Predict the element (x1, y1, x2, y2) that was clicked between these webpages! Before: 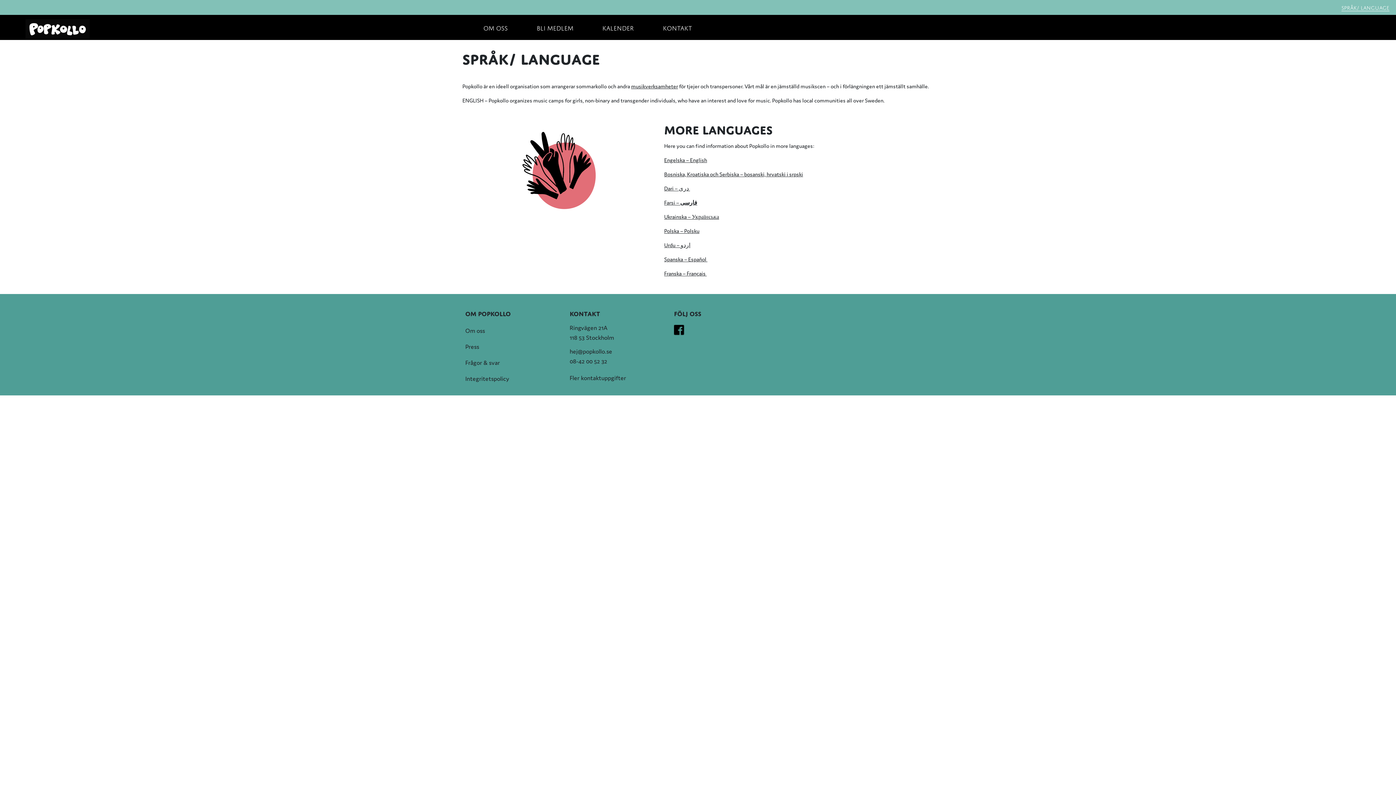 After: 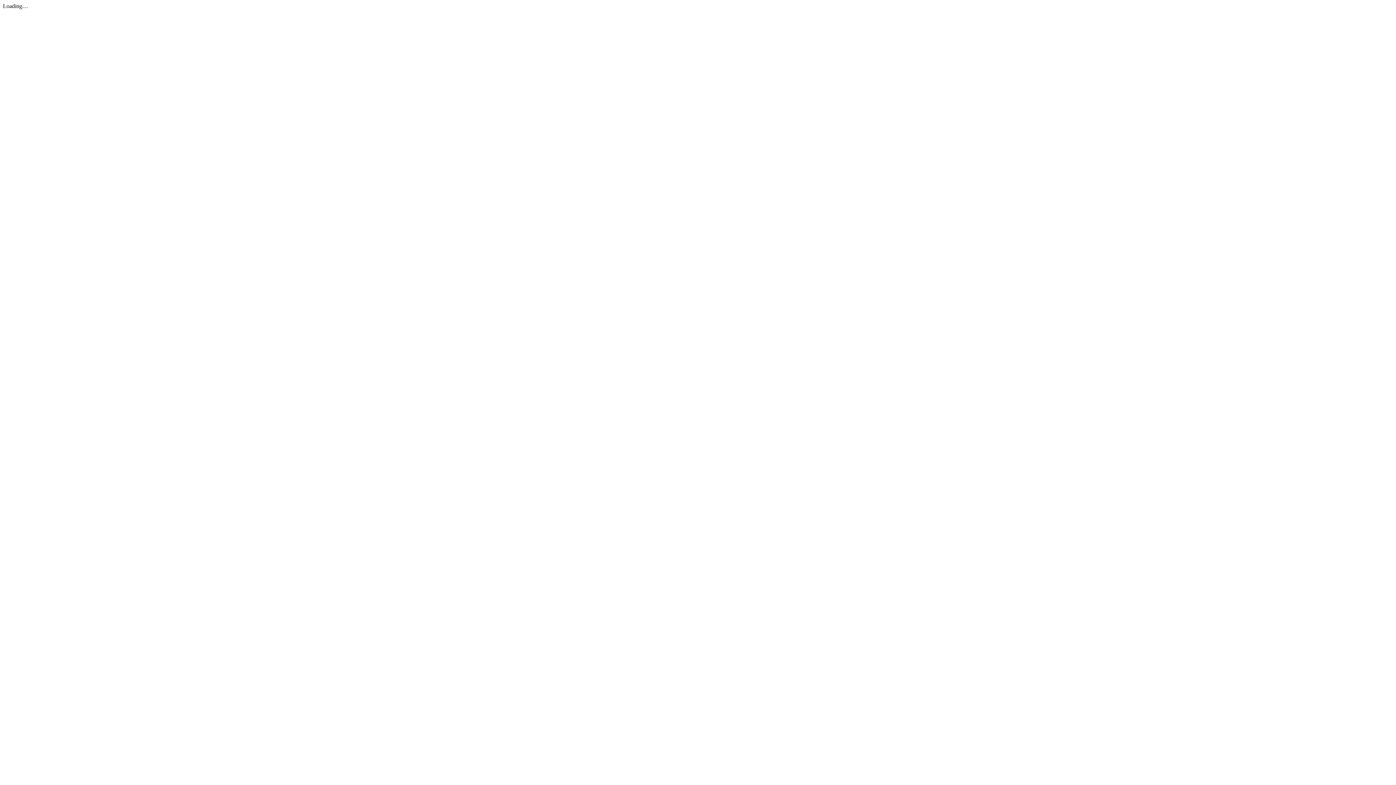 Action: label: Urdu – اردو bbox: (664, 241, 690, 248)